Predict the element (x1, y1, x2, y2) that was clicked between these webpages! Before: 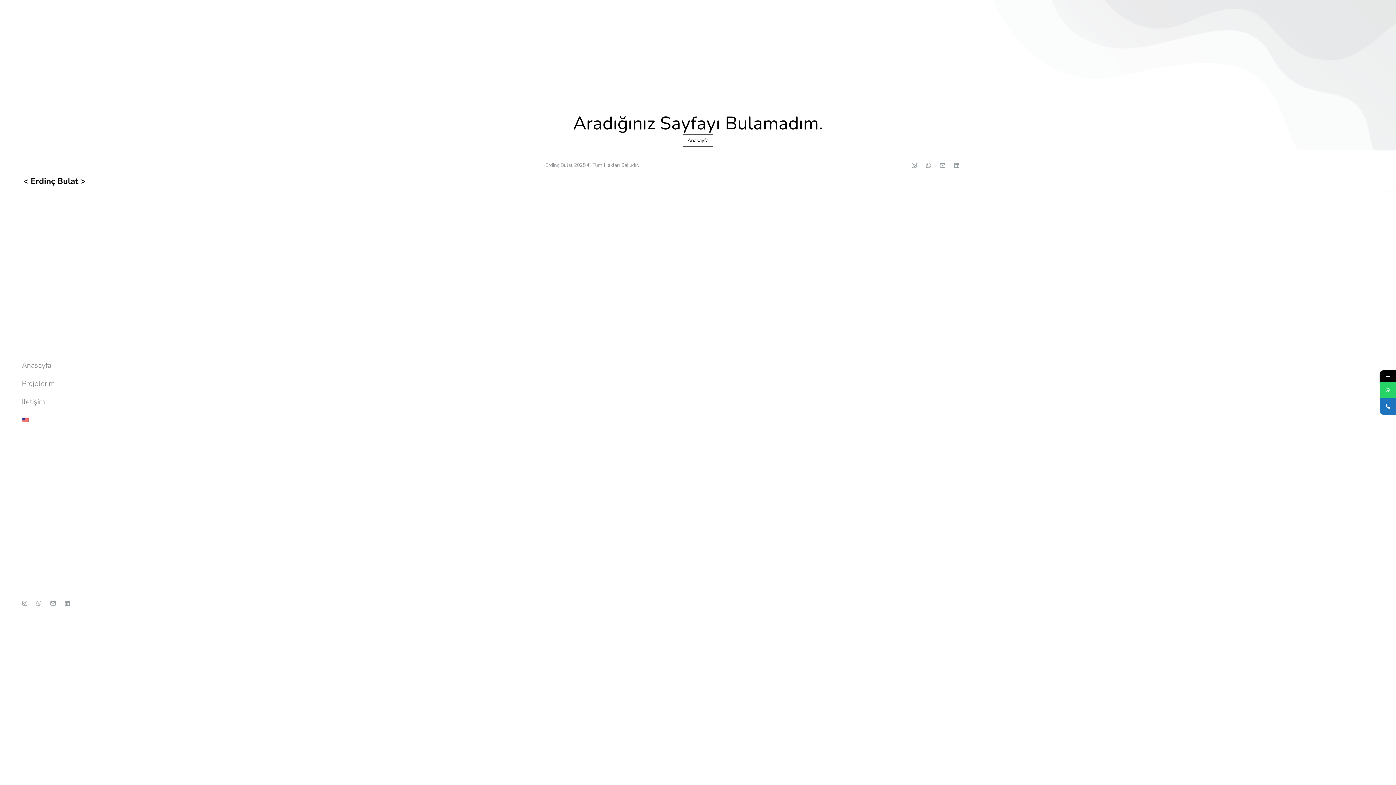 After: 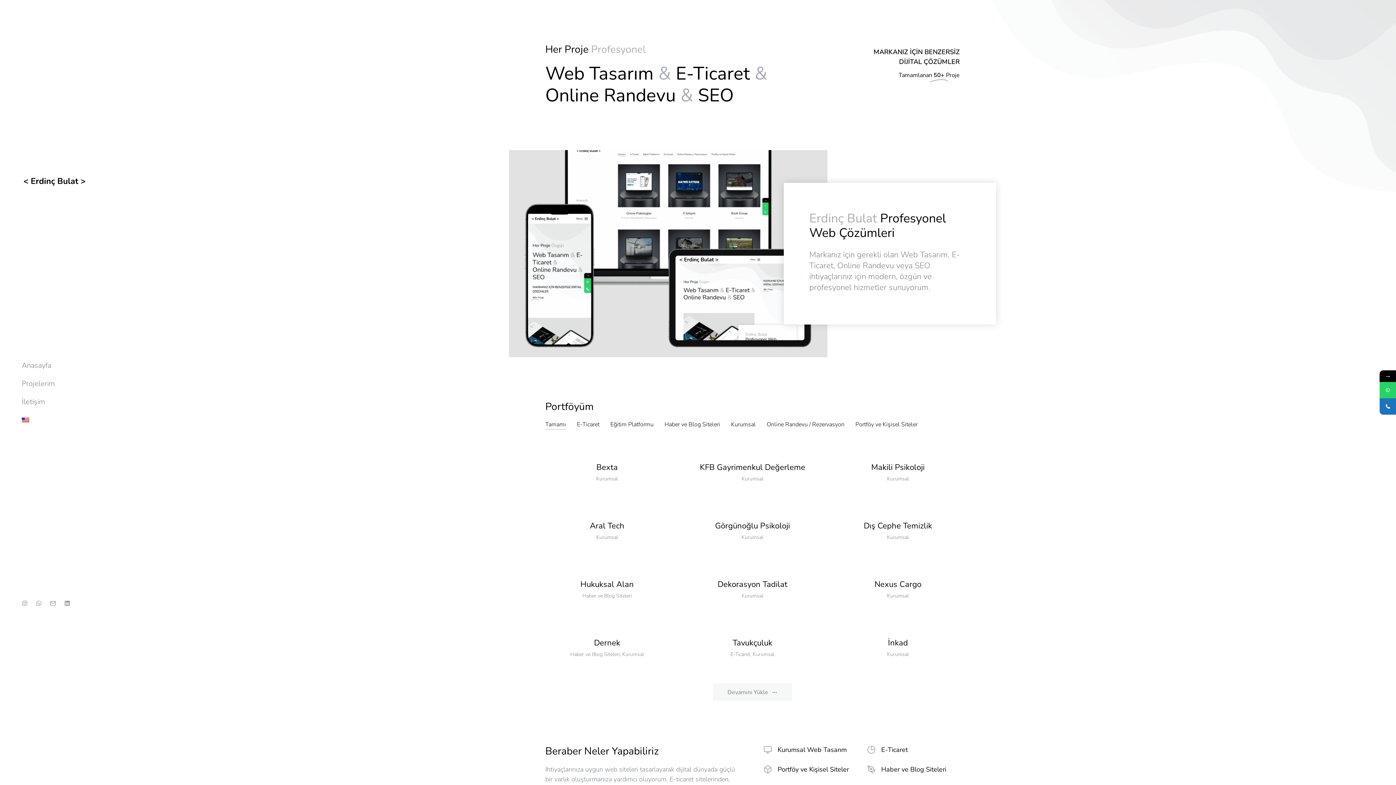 Action: bbox: (21, 175, 87, 186)